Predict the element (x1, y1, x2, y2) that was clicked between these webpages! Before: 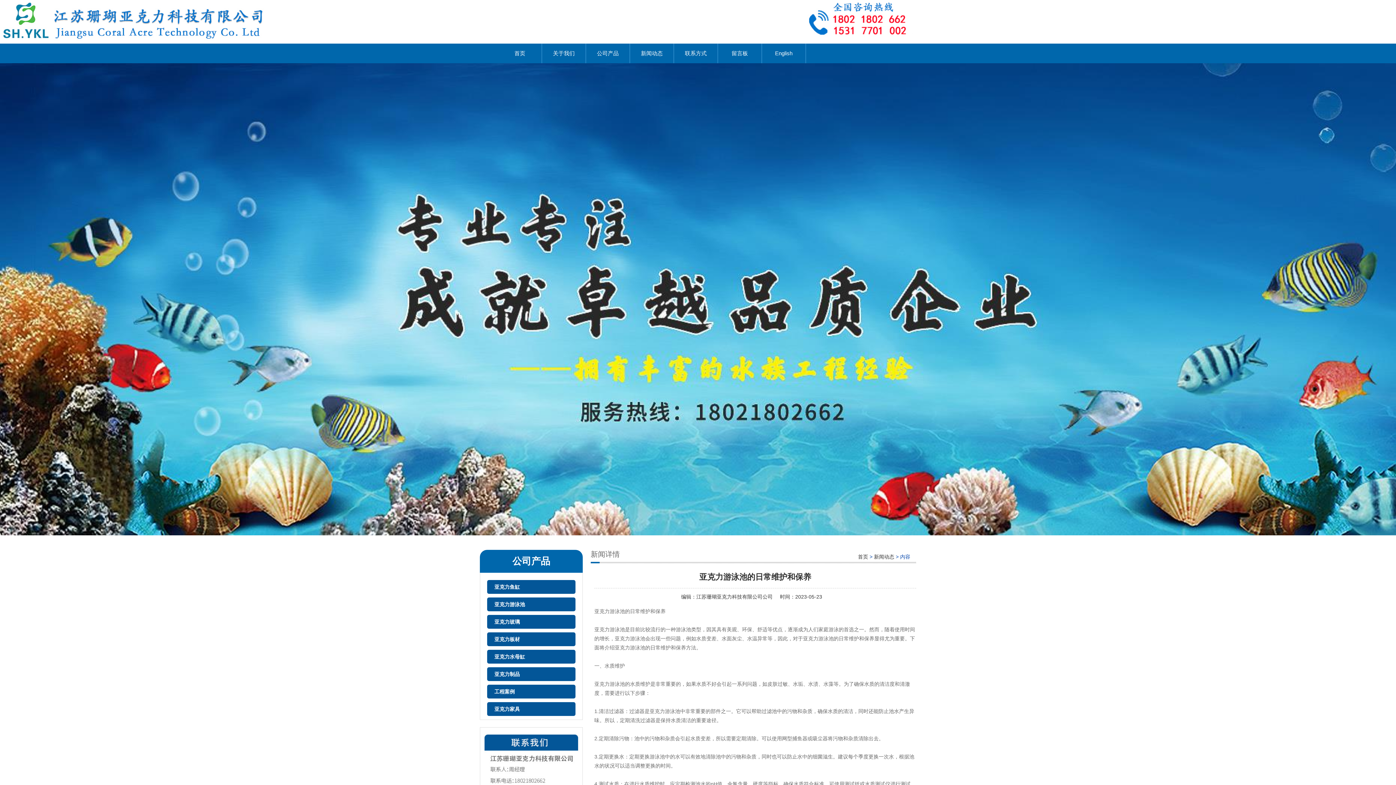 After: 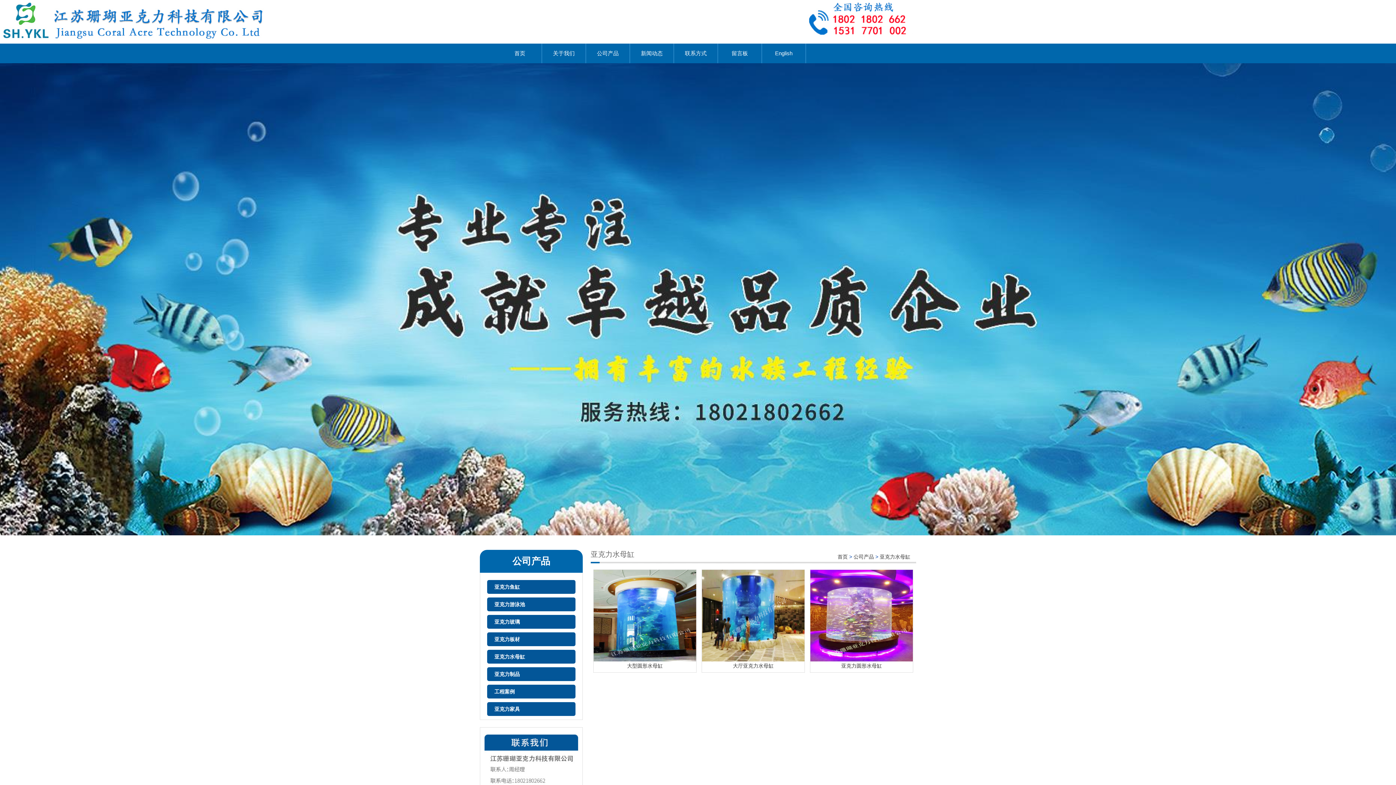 Action: label: 亚克力水母缸 bbox: (487, 650, 575, 663)